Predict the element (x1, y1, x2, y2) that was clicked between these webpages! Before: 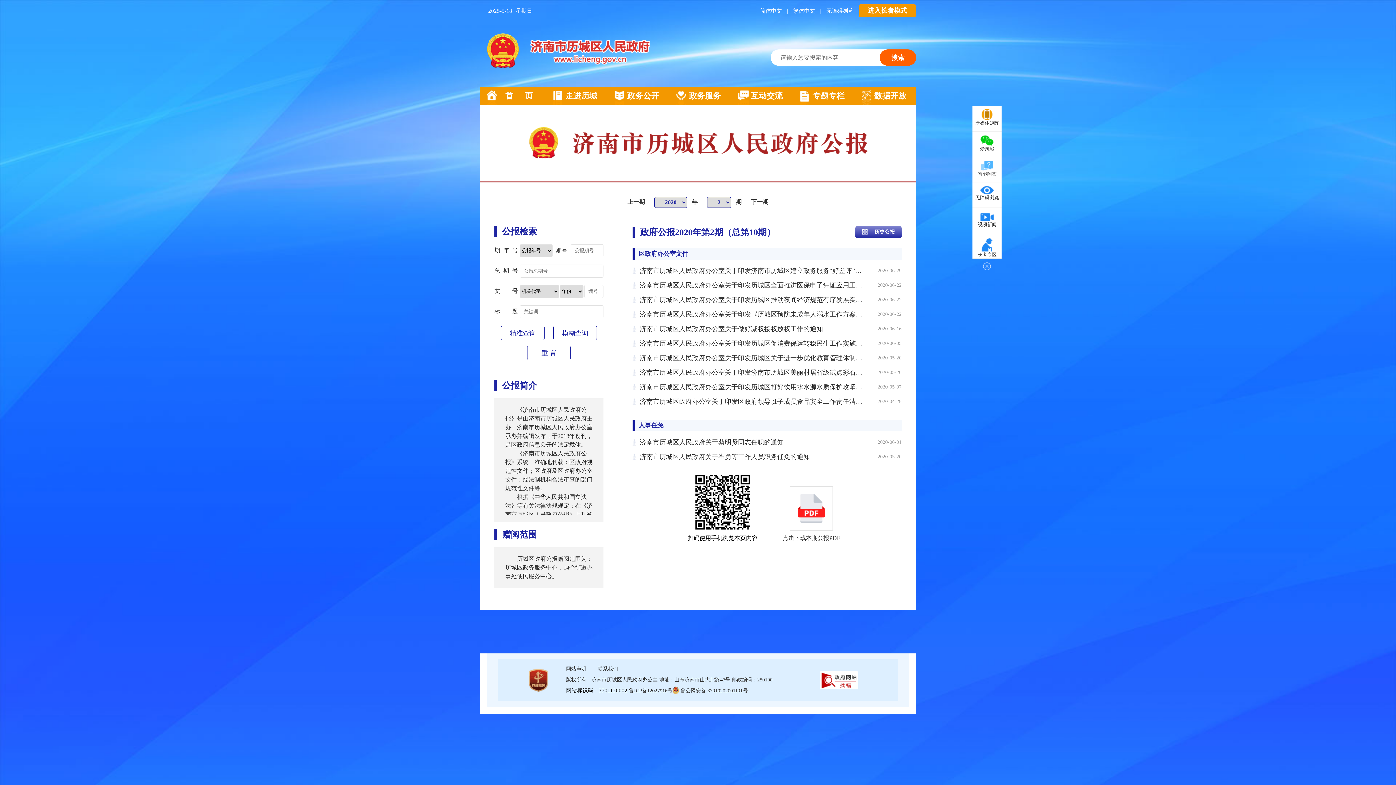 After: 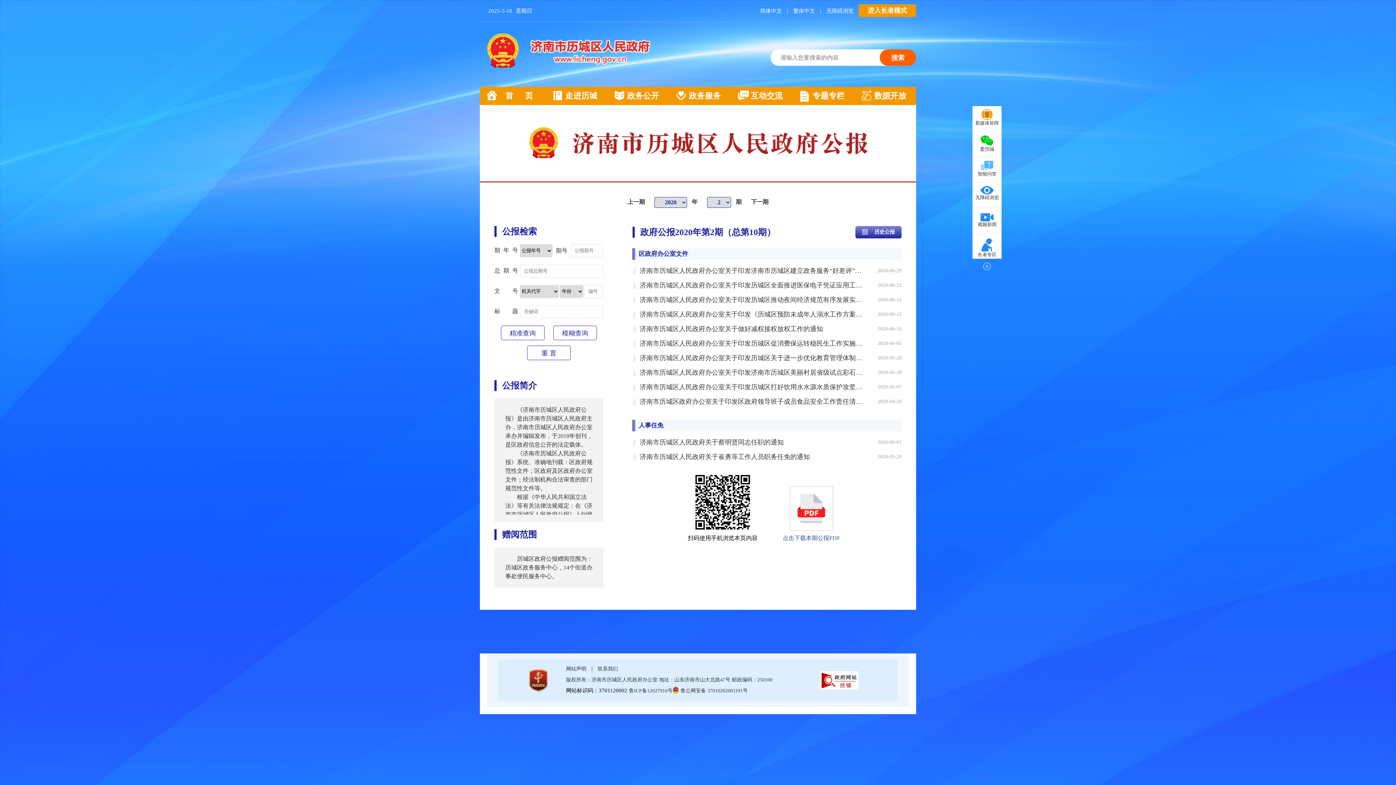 Action: label: 点击下载本期公报PDF bbox: (782, 482, 840, 542)